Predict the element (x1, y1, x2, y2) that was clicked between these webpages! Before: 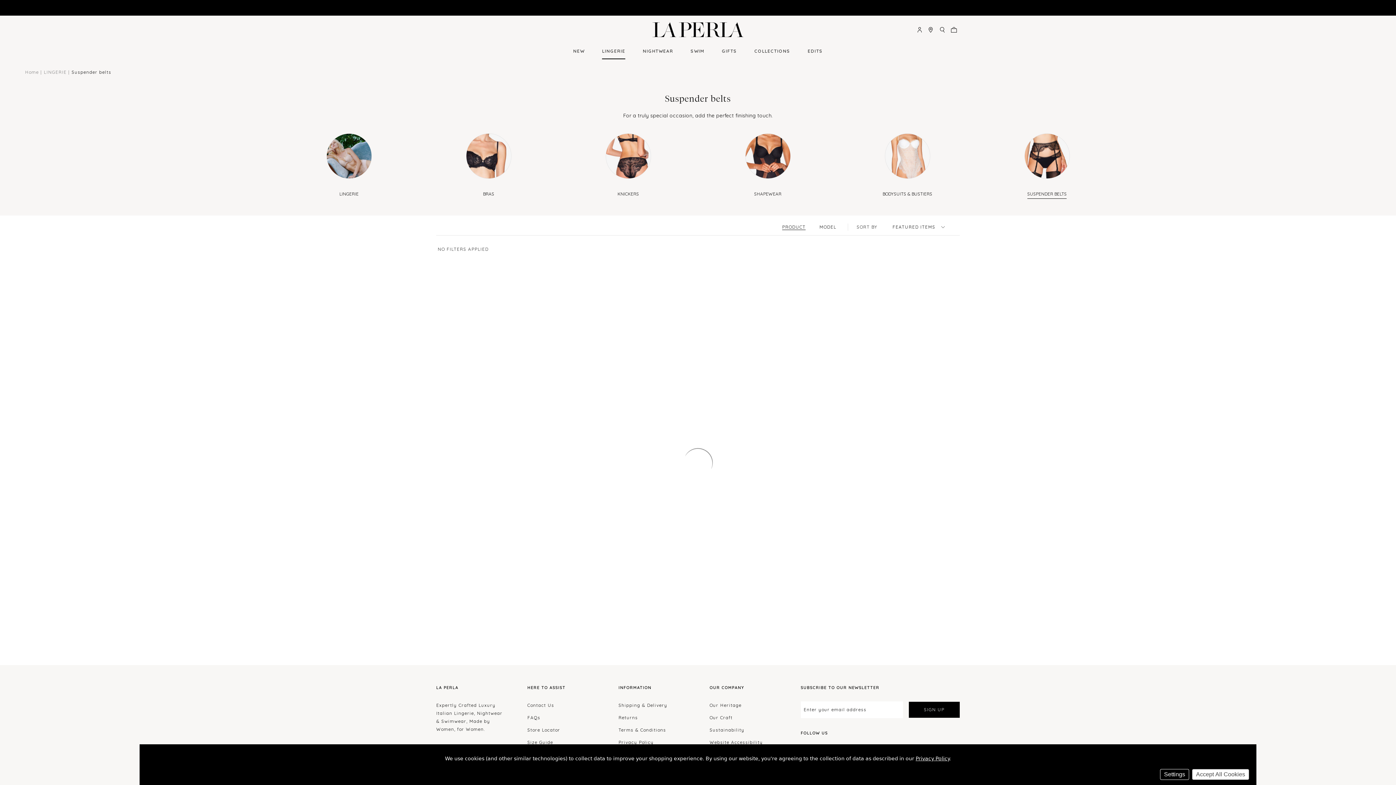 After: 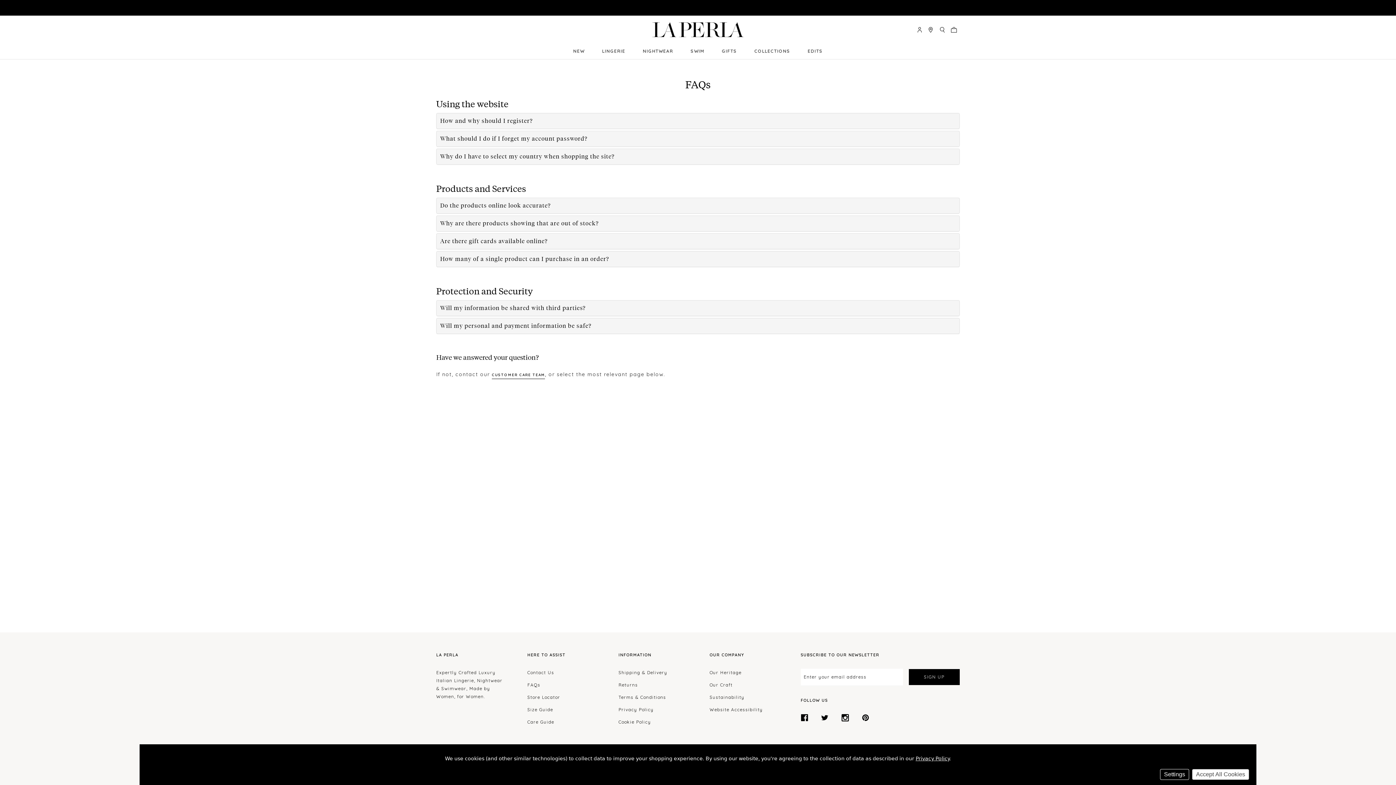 Action: bbox: (527, 715, 540, 720) label: FAQs